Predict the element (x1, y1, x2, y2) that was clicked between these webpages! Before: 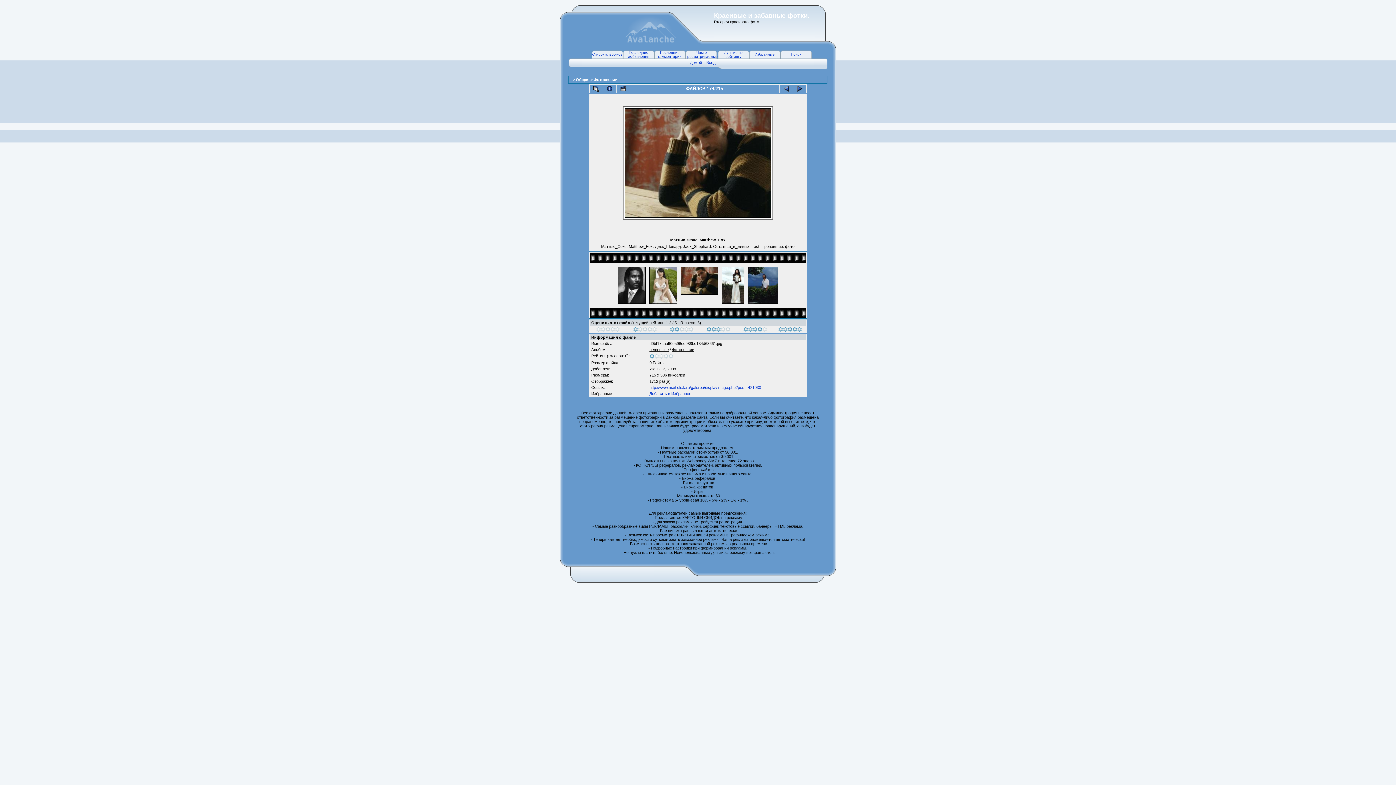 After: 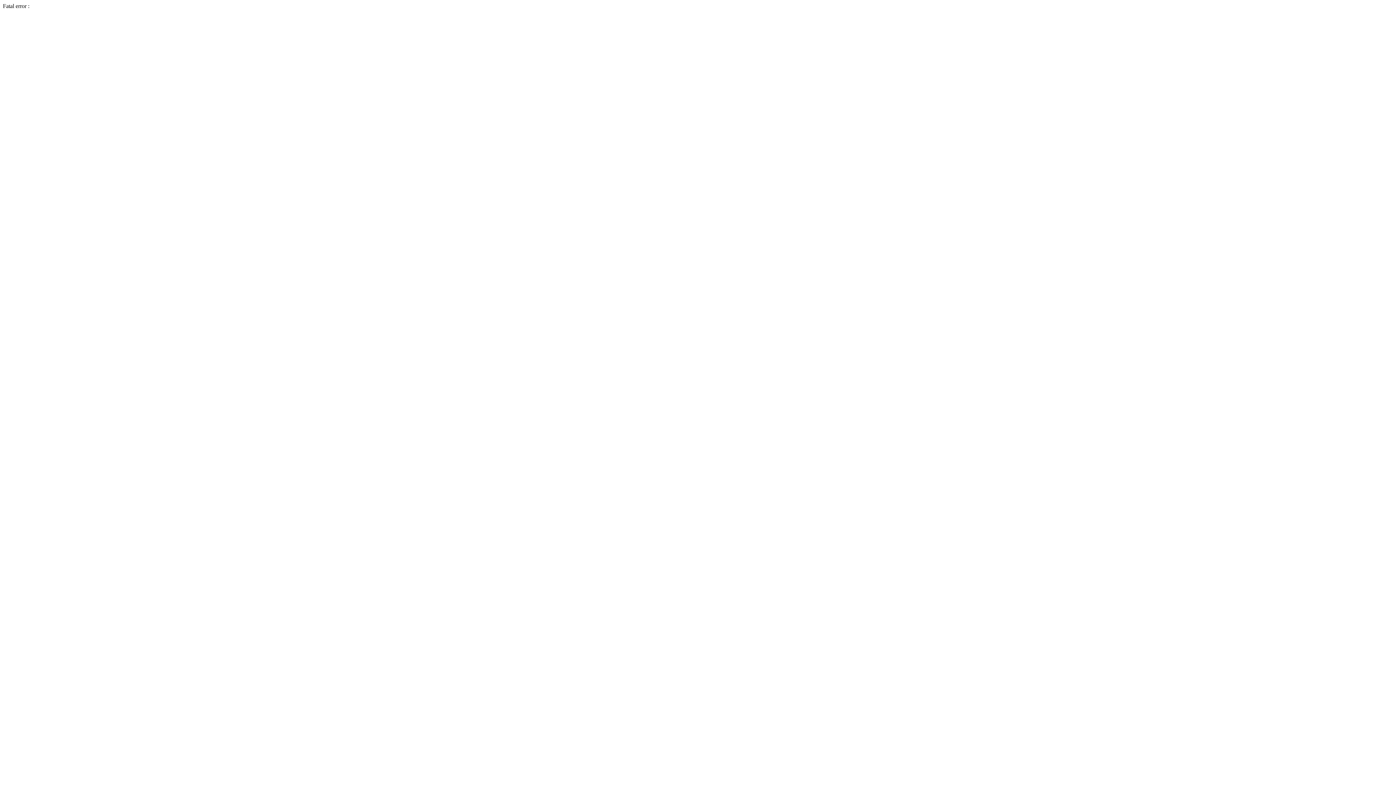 Action: label: Часто просматриваемые bbox: (685, 50, 718, 58)